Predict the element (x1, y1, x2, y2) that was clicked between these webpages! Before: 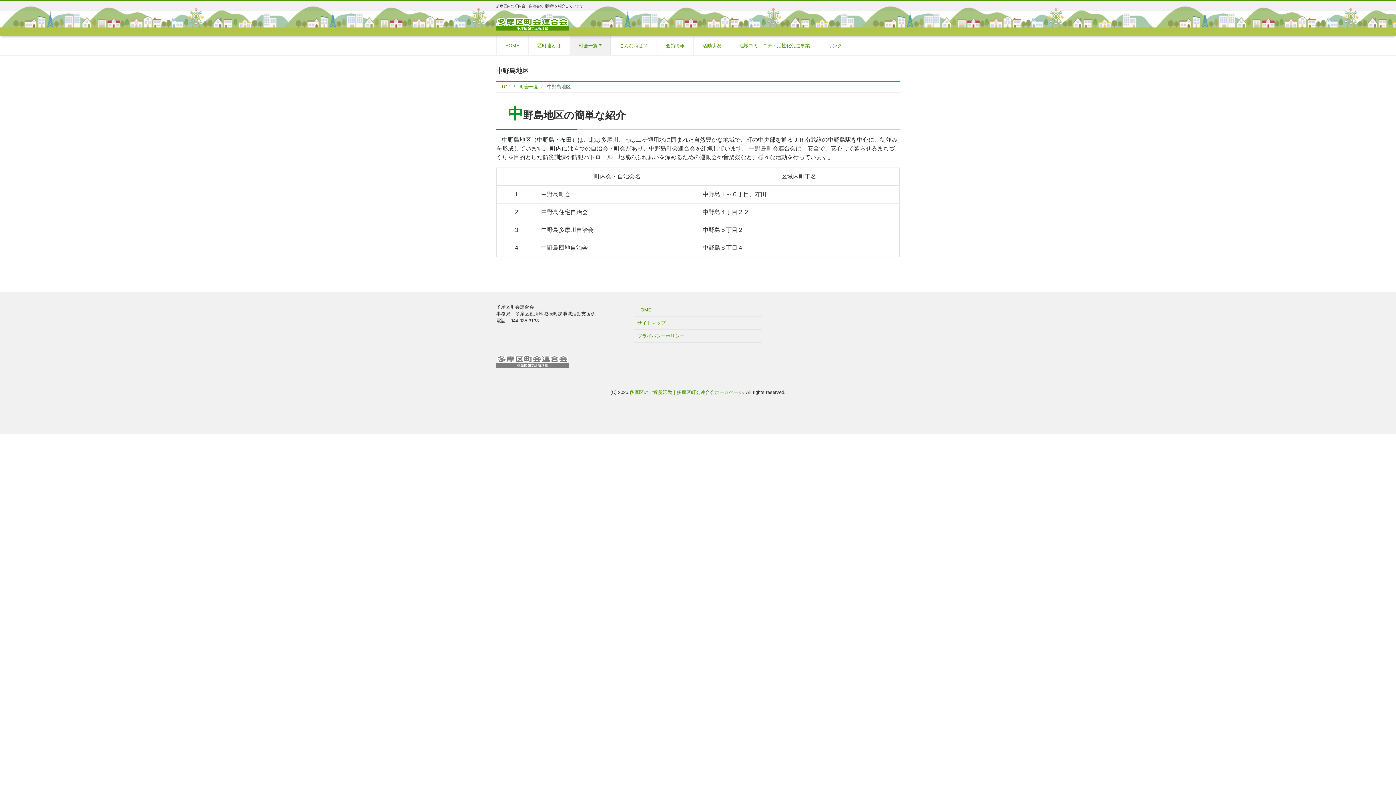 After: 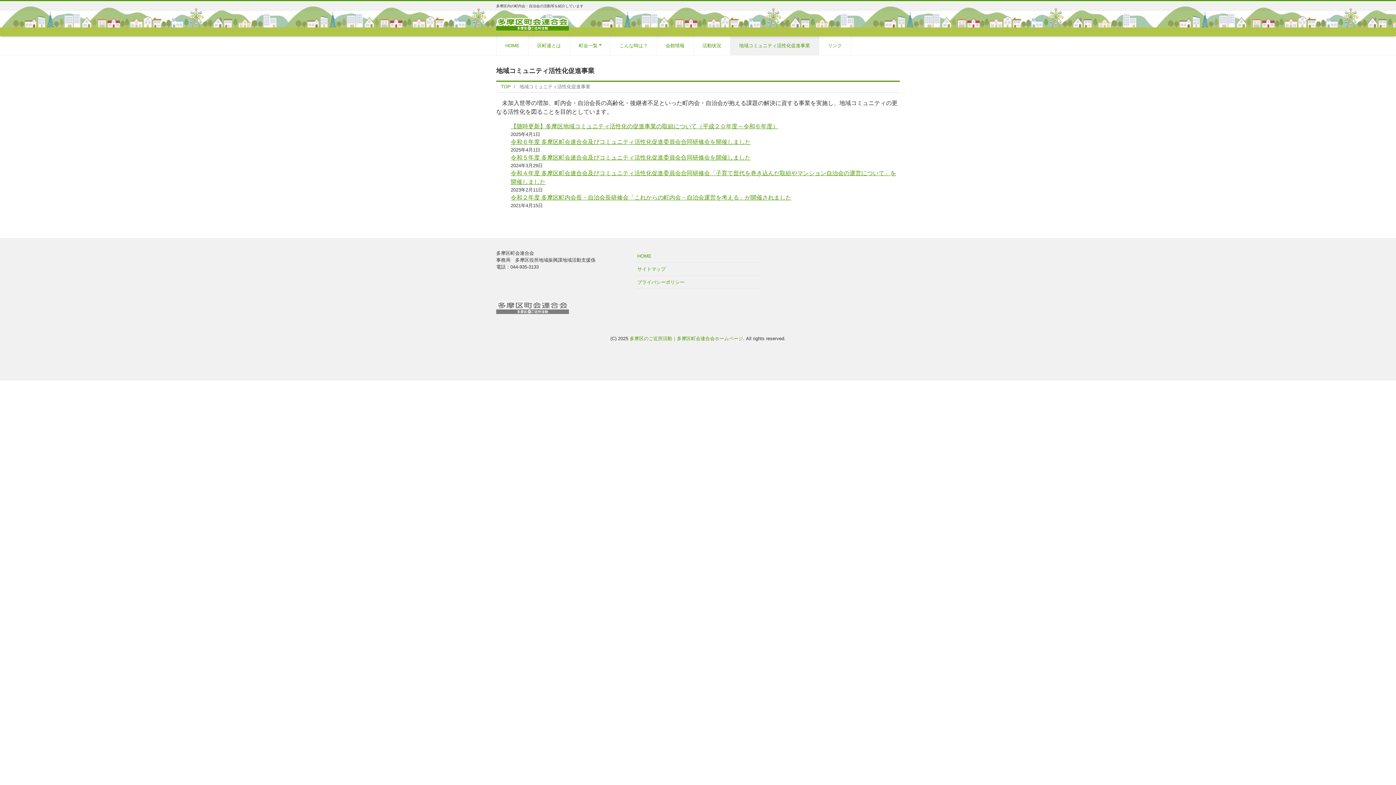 Action: bbox: (730, 36, 819, 54) label: 地域コミュニティ活性化促進事業